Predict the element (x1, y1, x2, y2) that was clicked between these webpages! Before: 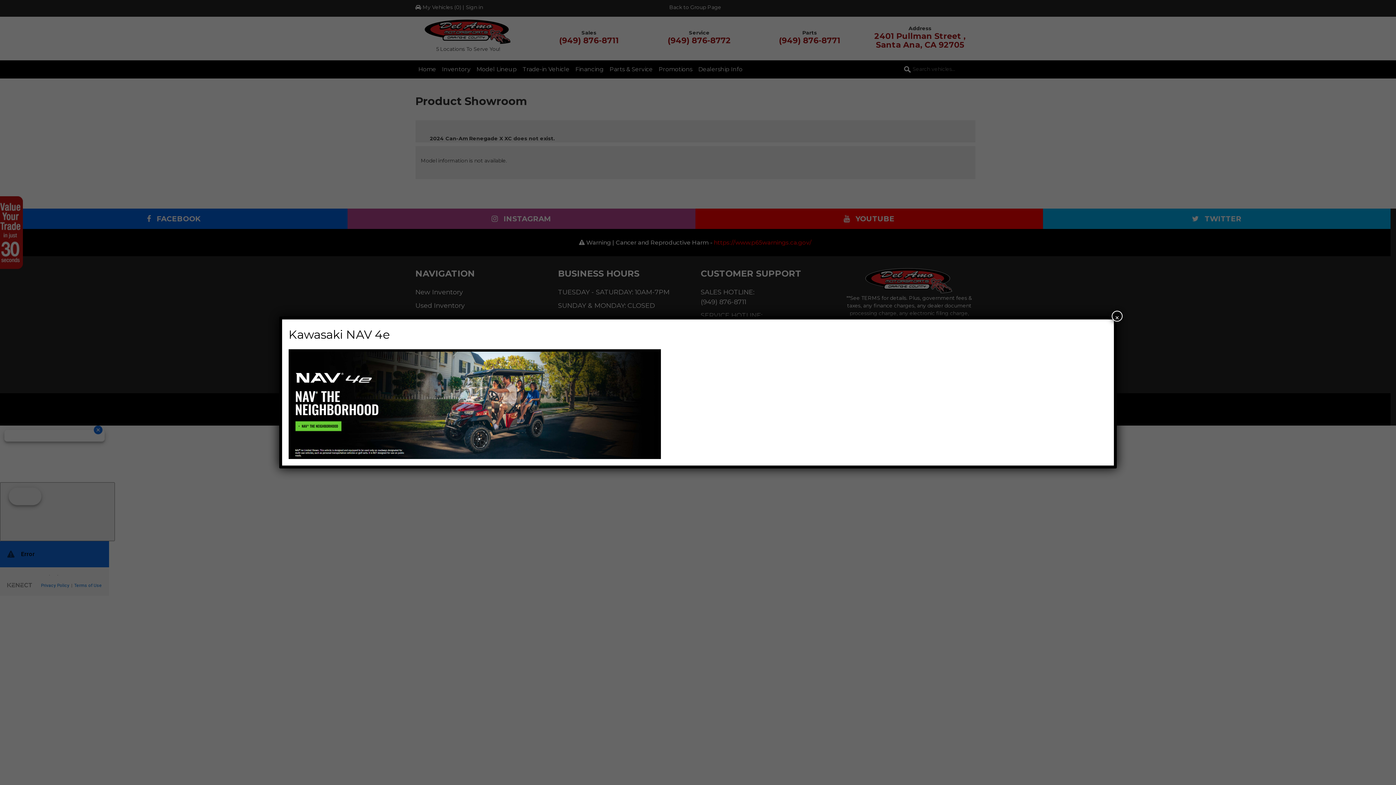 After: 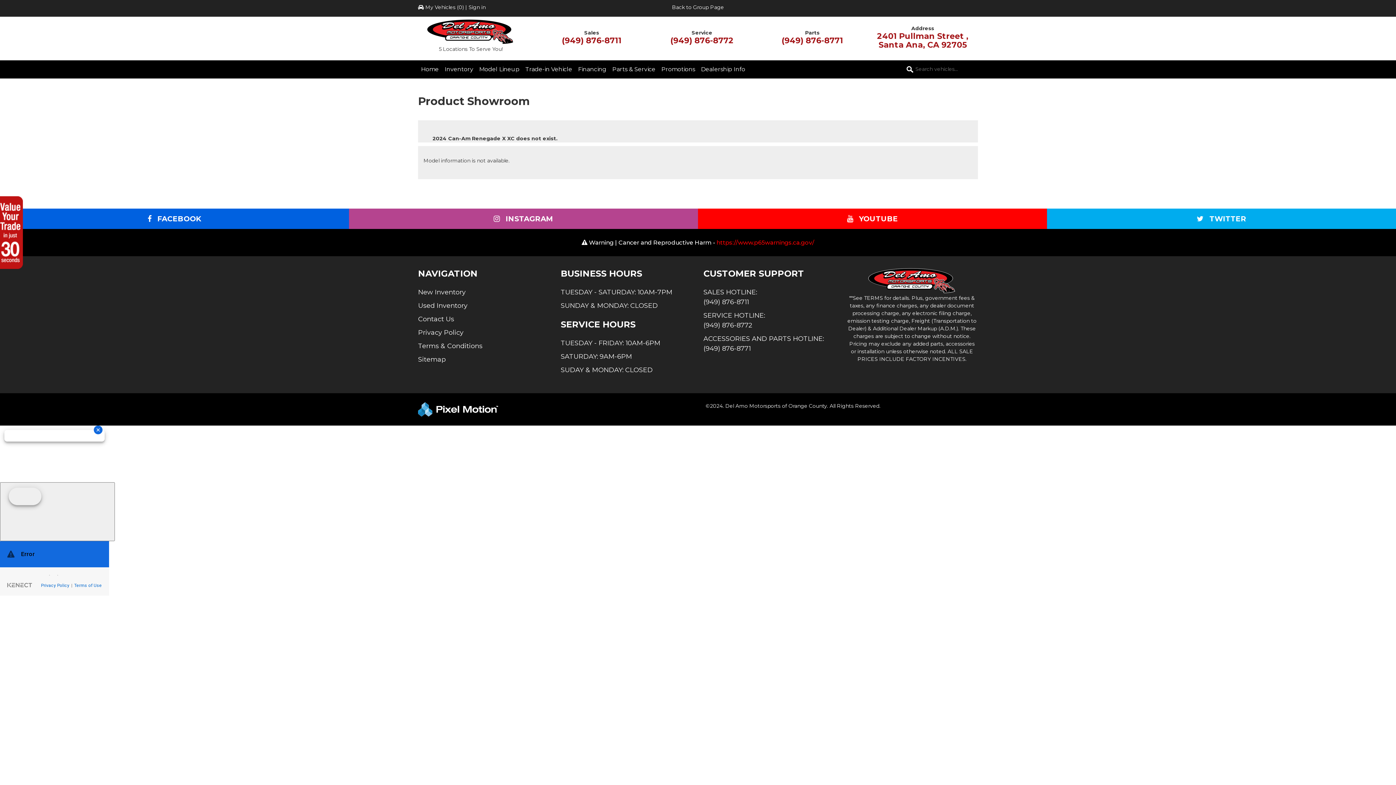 Action: label: Close bbox: (1112, 310, 1122, 321)